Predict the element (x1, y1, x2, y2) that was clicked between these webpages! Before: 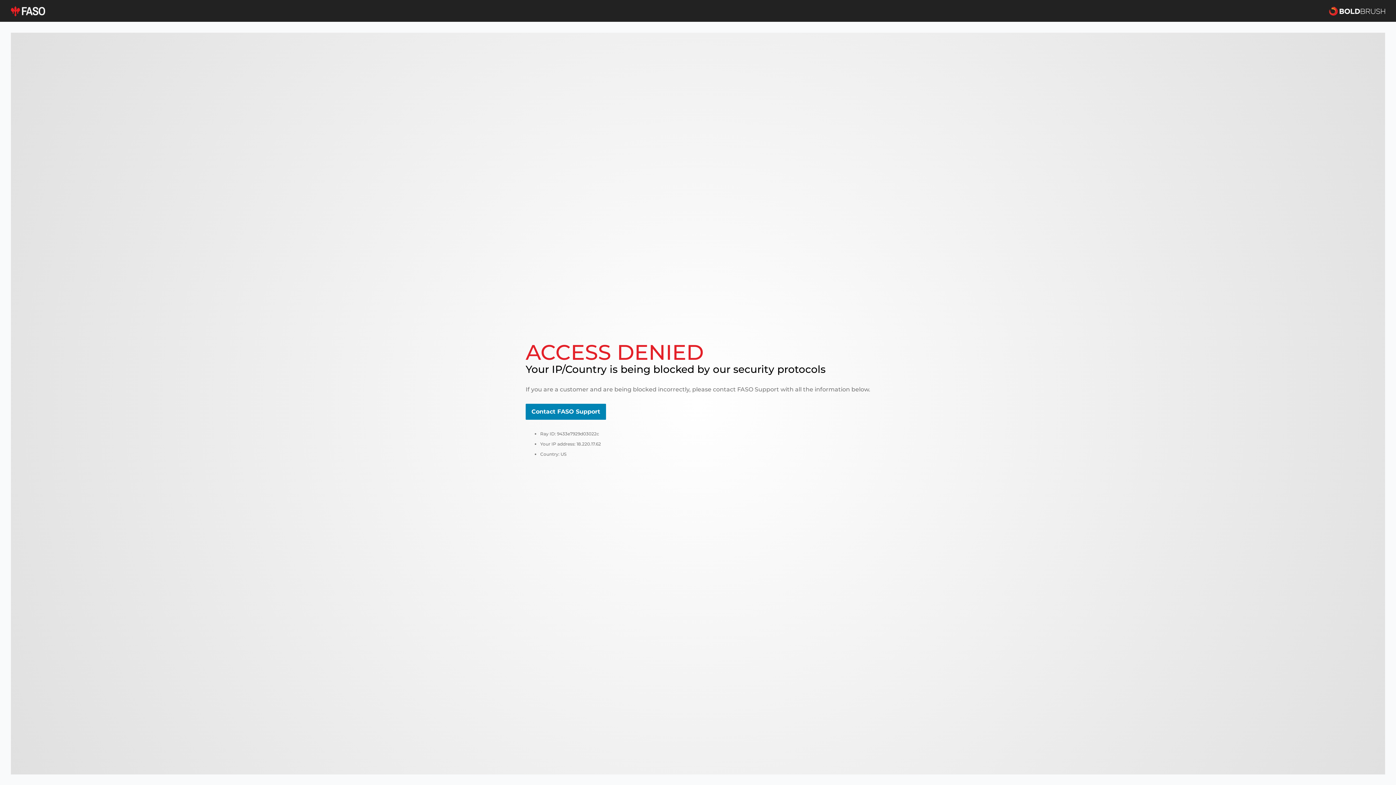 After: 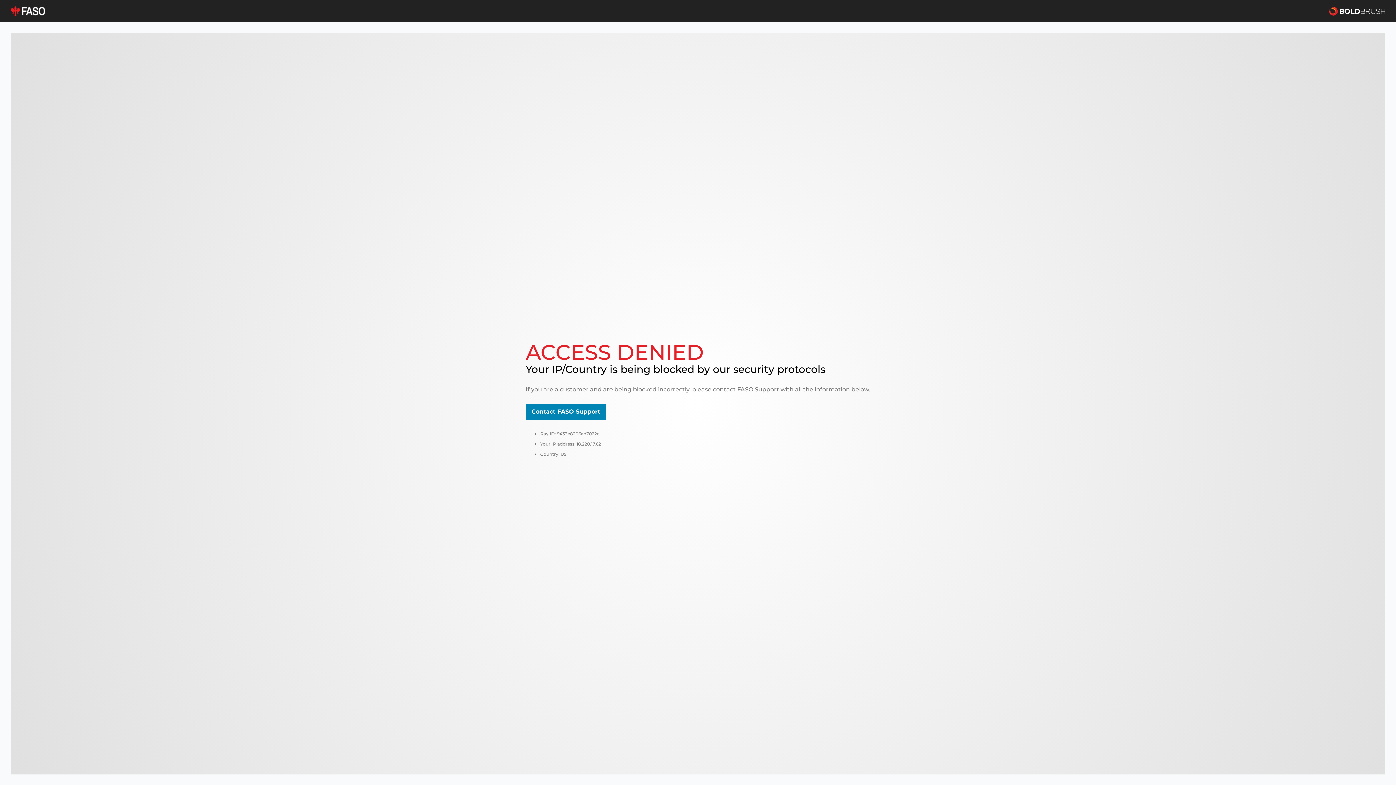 Action: bbox: (10, 5, 45, 16)